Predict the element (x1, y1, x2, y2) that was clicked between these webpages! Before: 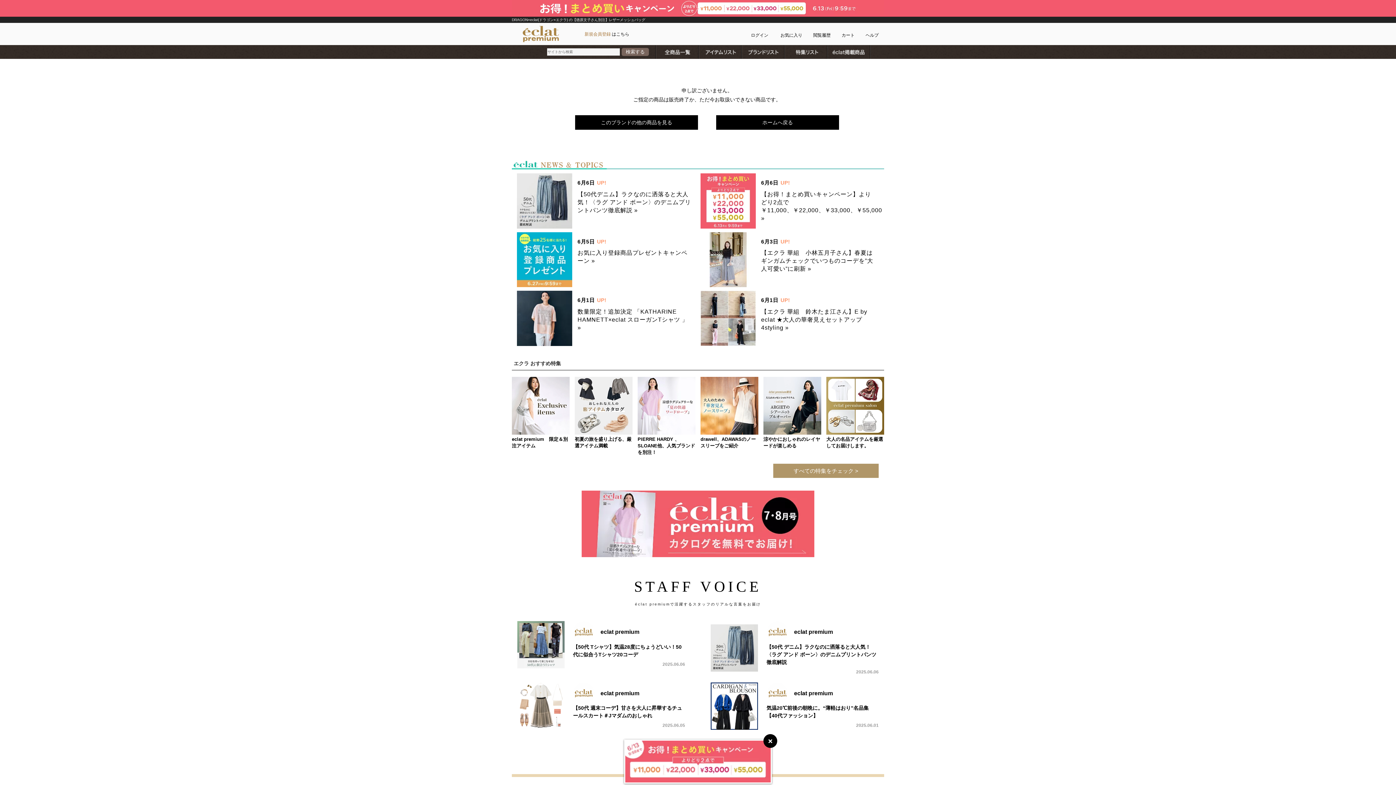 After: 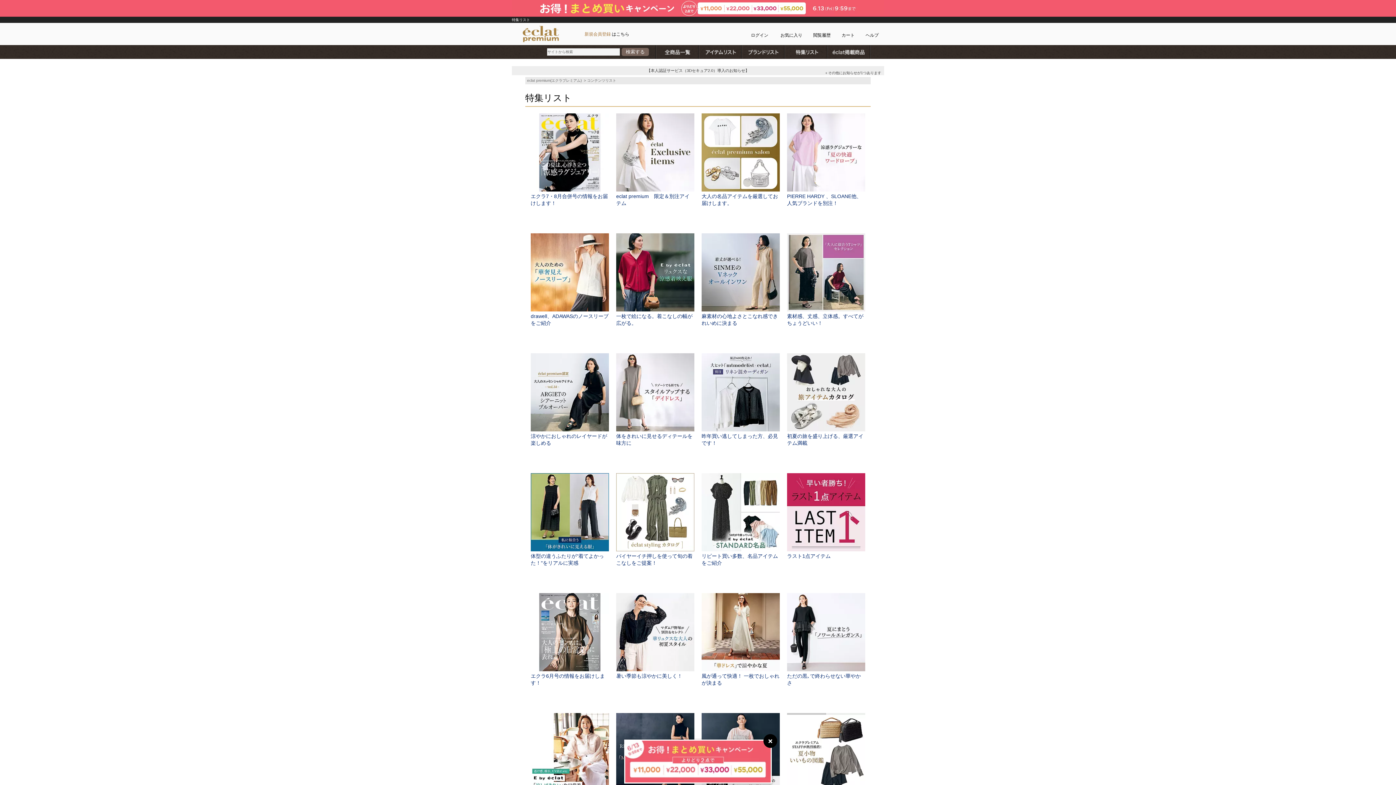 Action: bbox: (785, 45, 828, 58) label: 特集リスト